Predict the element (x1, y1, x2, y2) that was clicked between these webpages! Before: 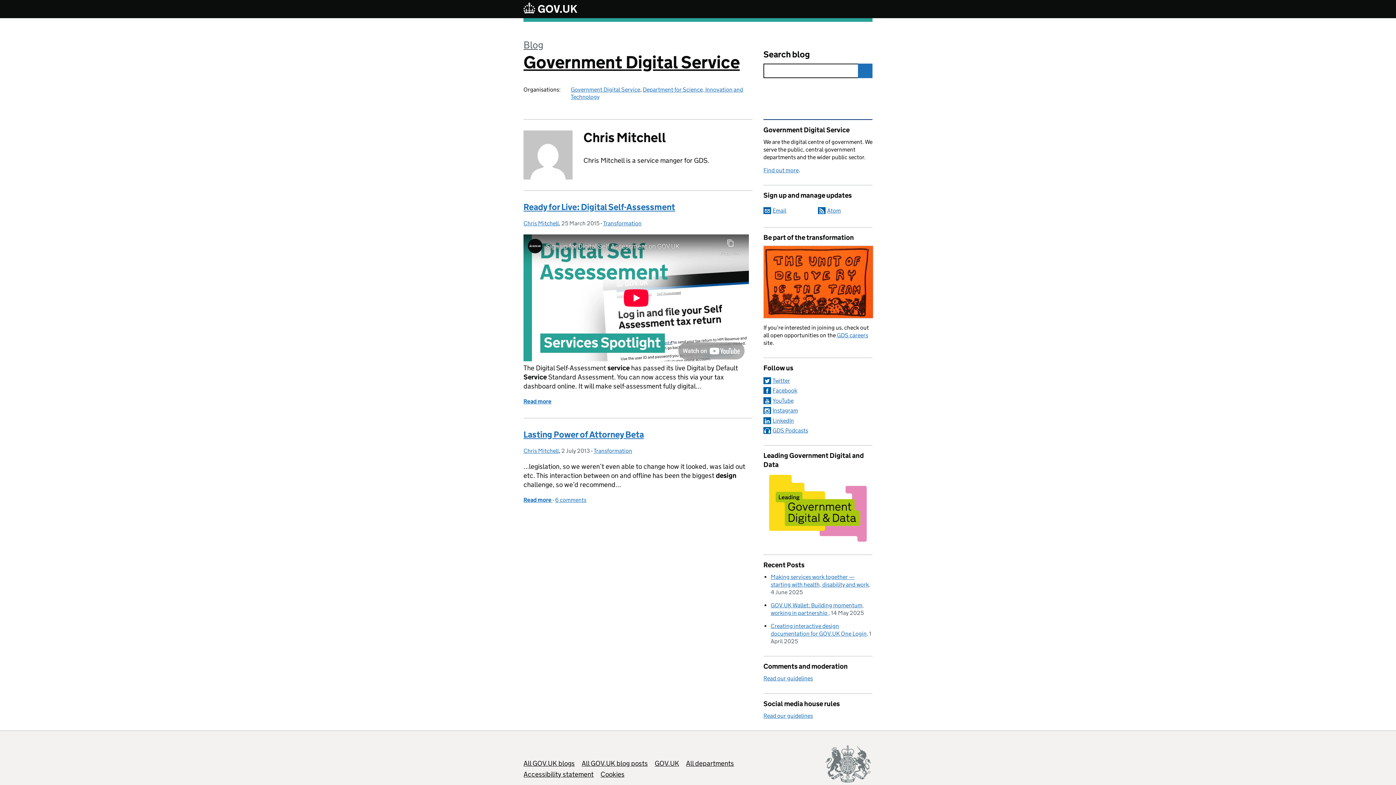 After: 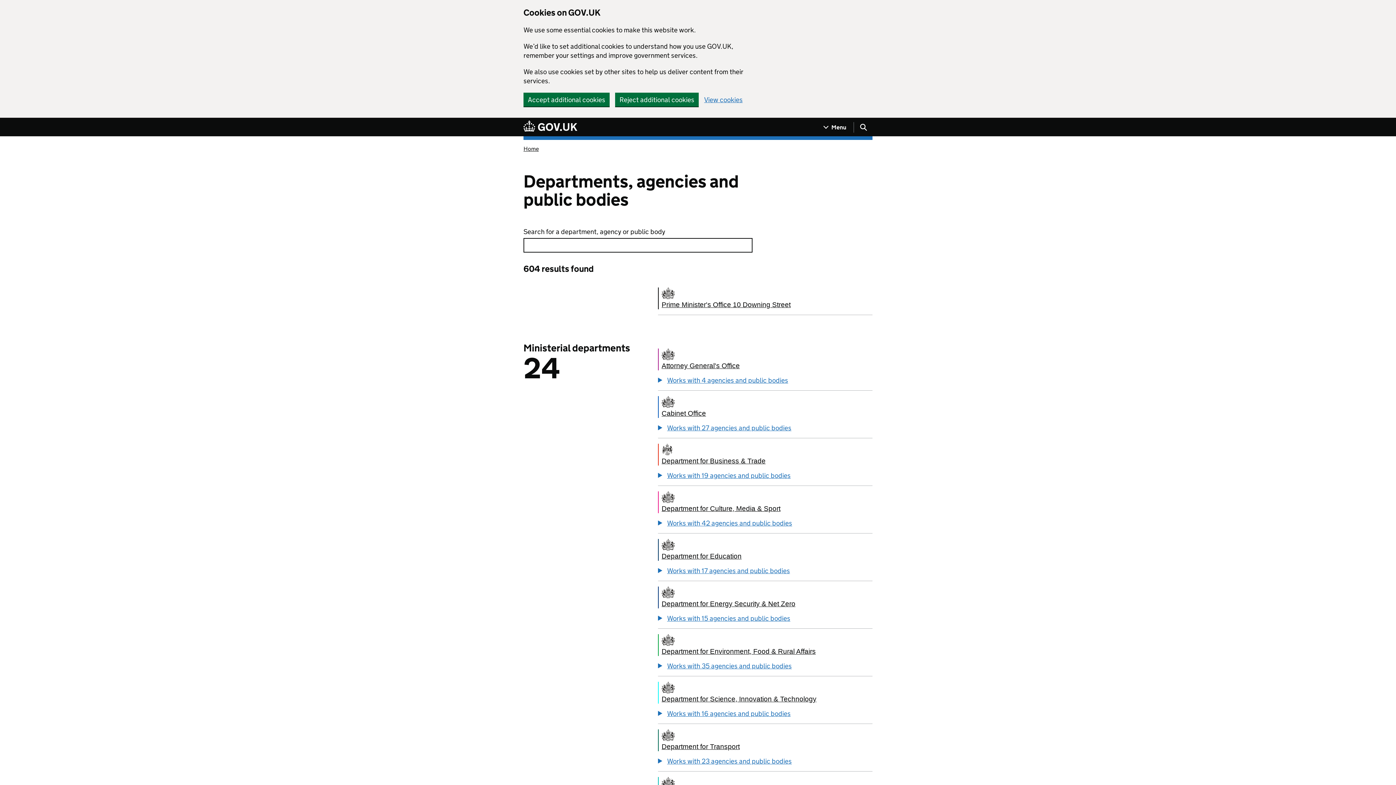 Action: label: All departments bbox: (686, 759, 734, 768)